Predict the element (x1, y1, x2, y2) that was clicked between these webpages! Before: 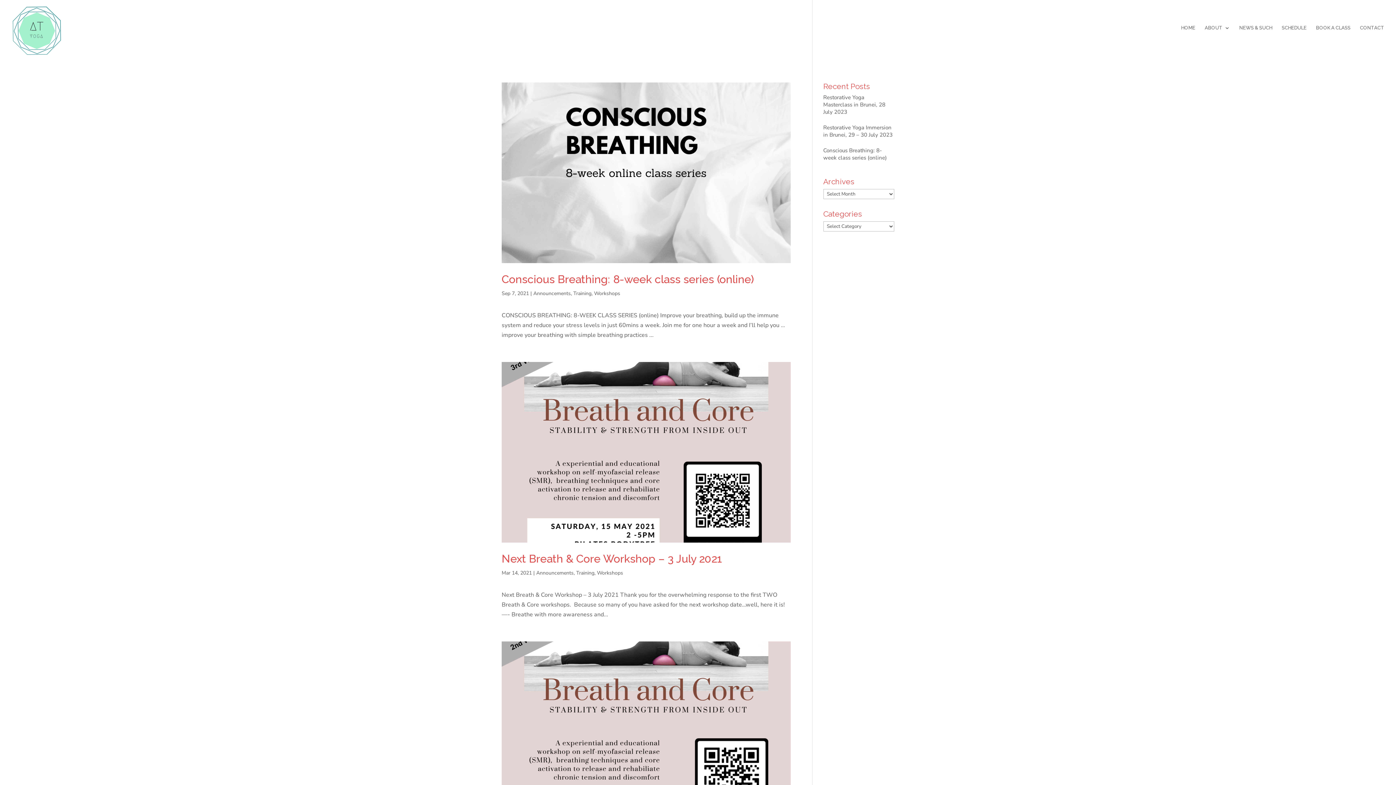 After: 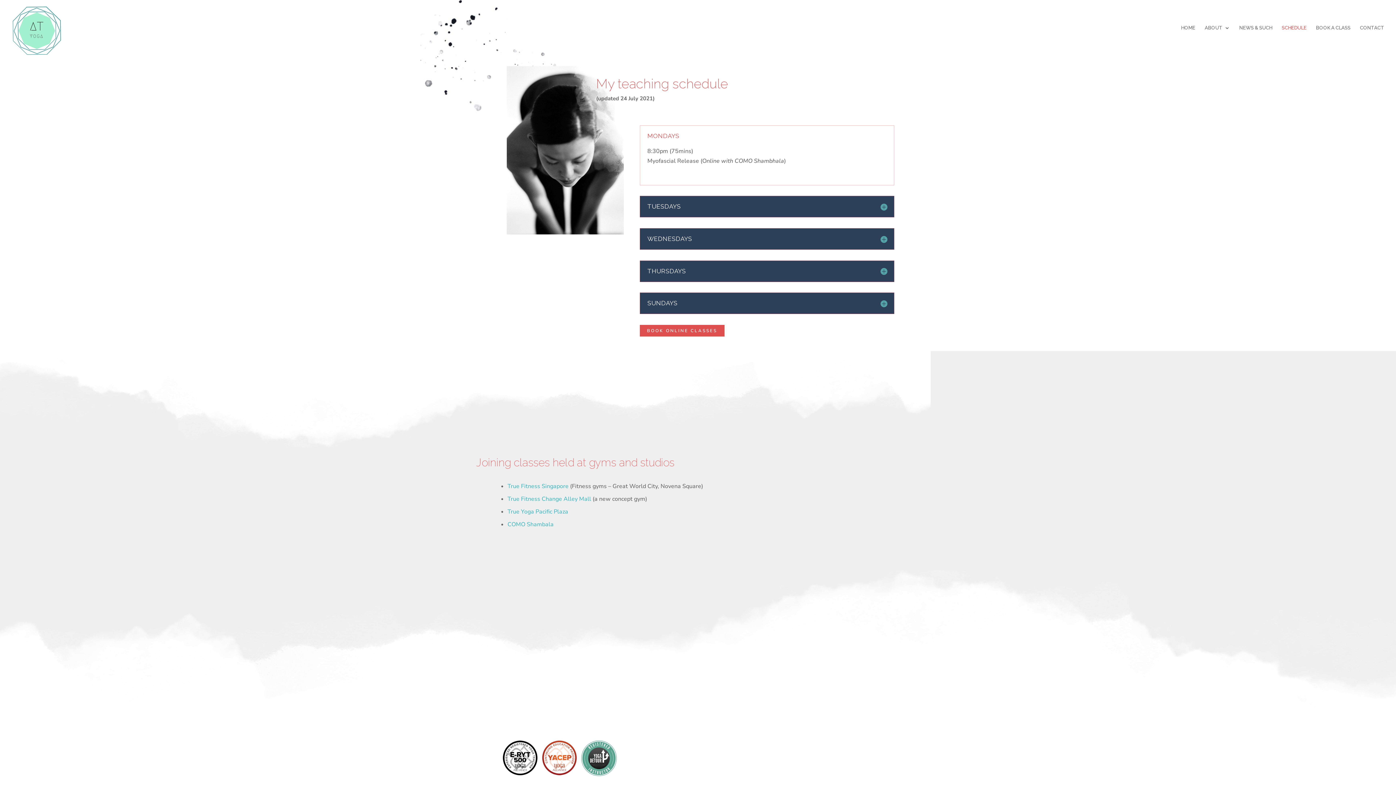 Action: bbox: (1282, 25, 1306, 56) label: SCHEDULE